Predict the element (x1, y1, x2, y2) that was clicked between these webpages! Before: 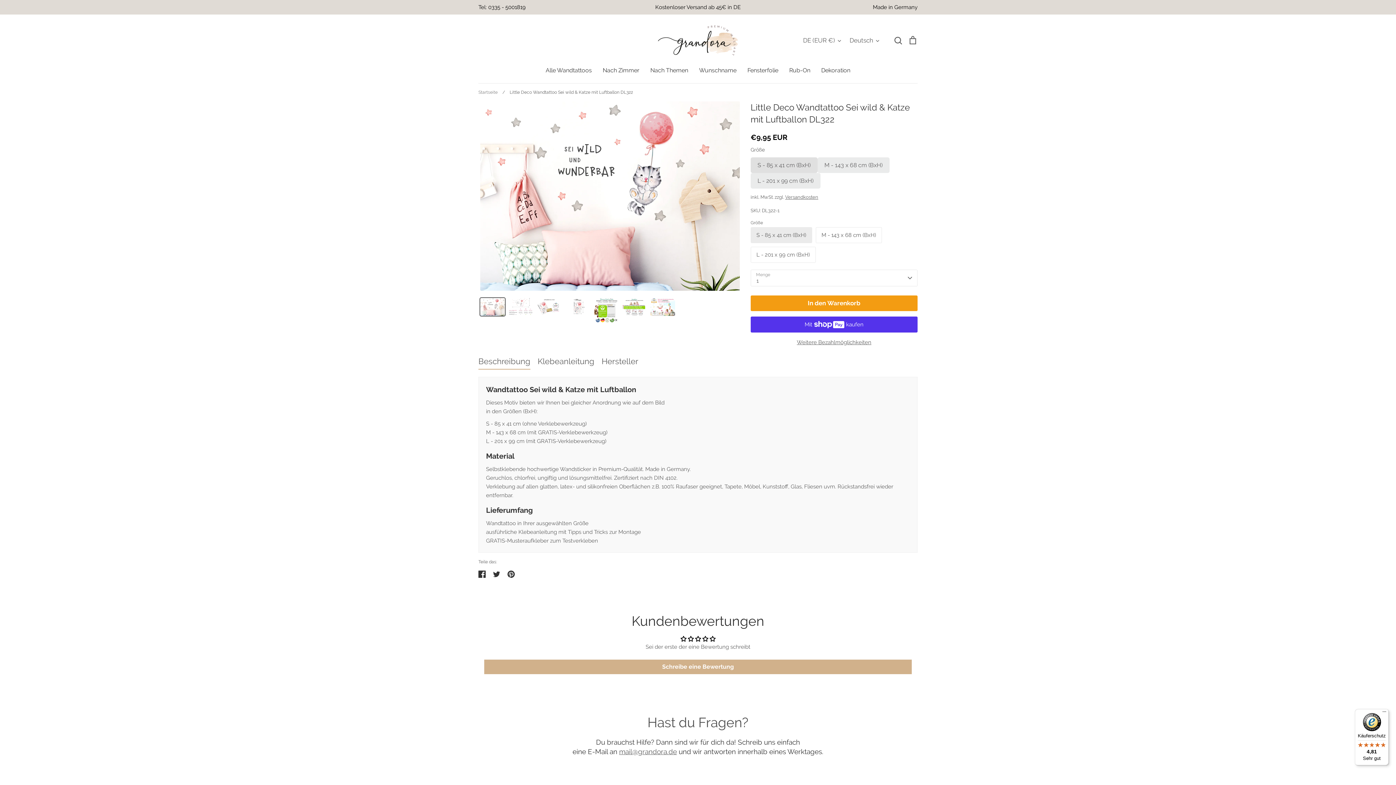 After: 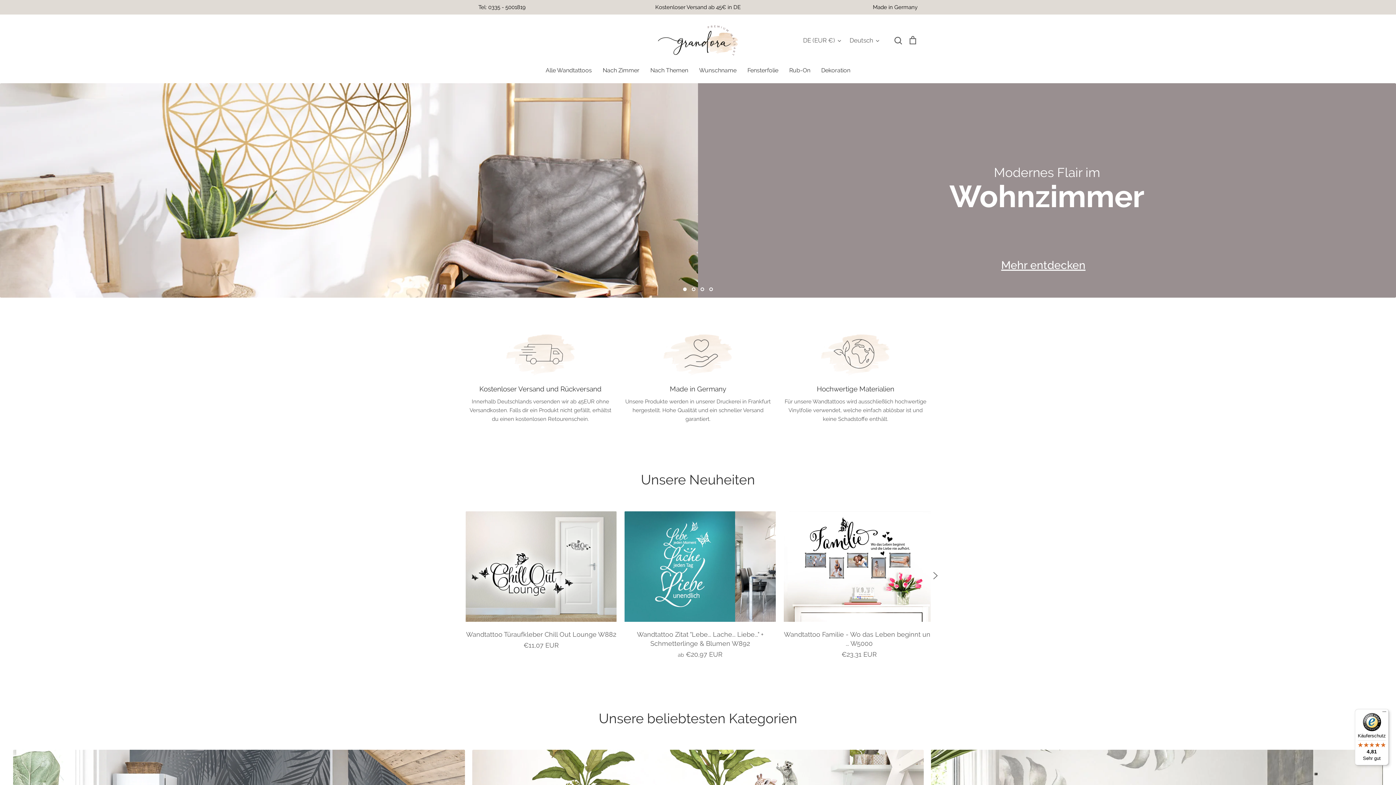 Action: bbox: (658, 25, 738, 55)